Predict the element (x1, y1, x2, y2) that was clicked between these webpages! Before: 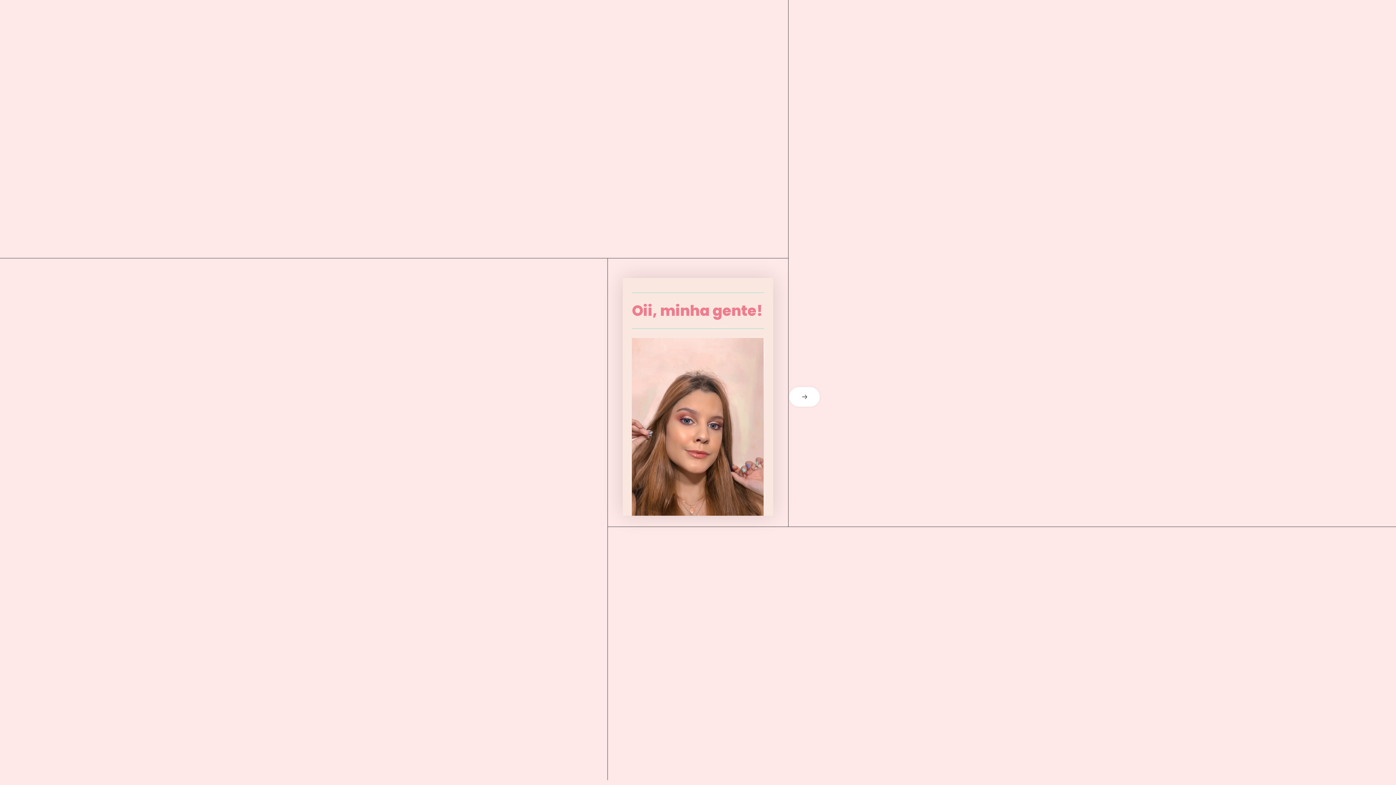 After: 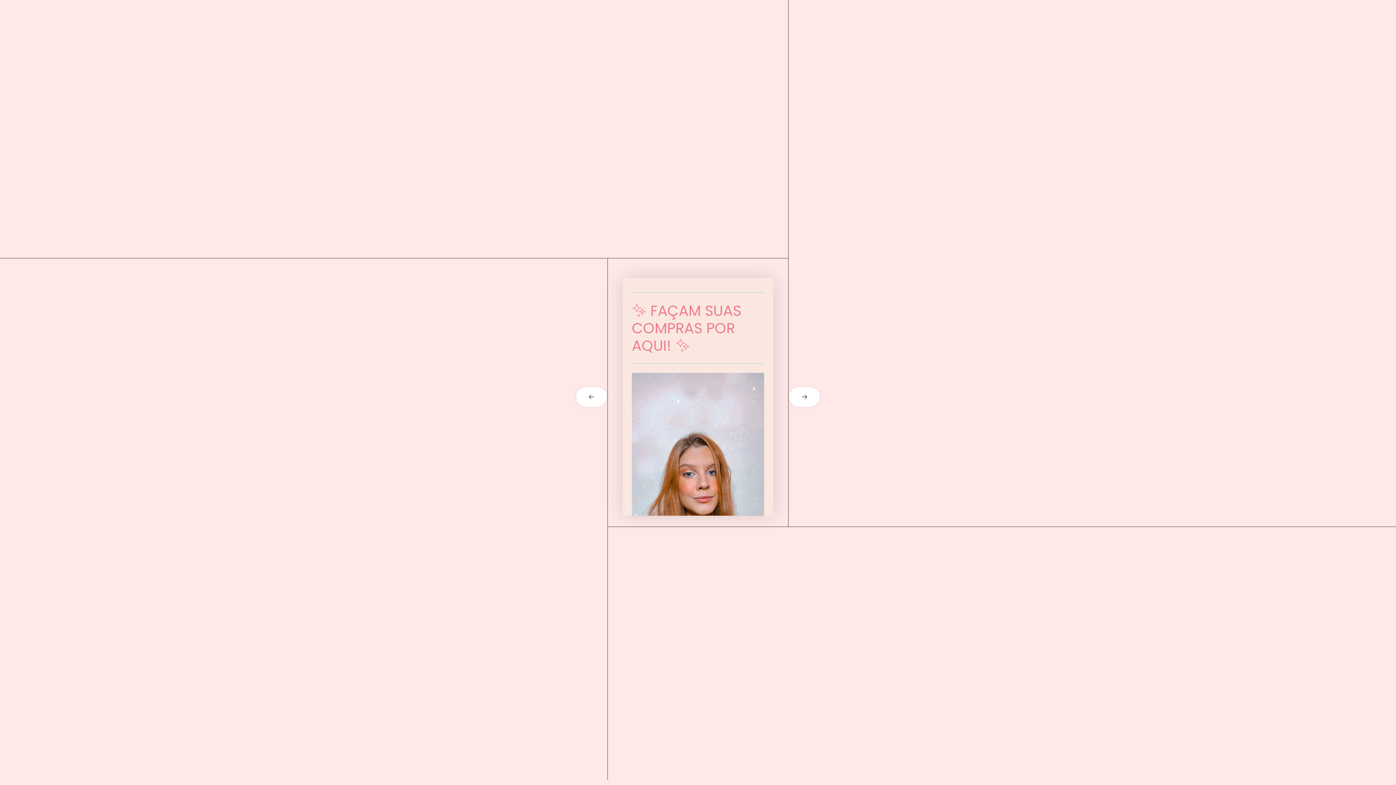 Action: label: next card bbox: (773, 387, 821, 406)